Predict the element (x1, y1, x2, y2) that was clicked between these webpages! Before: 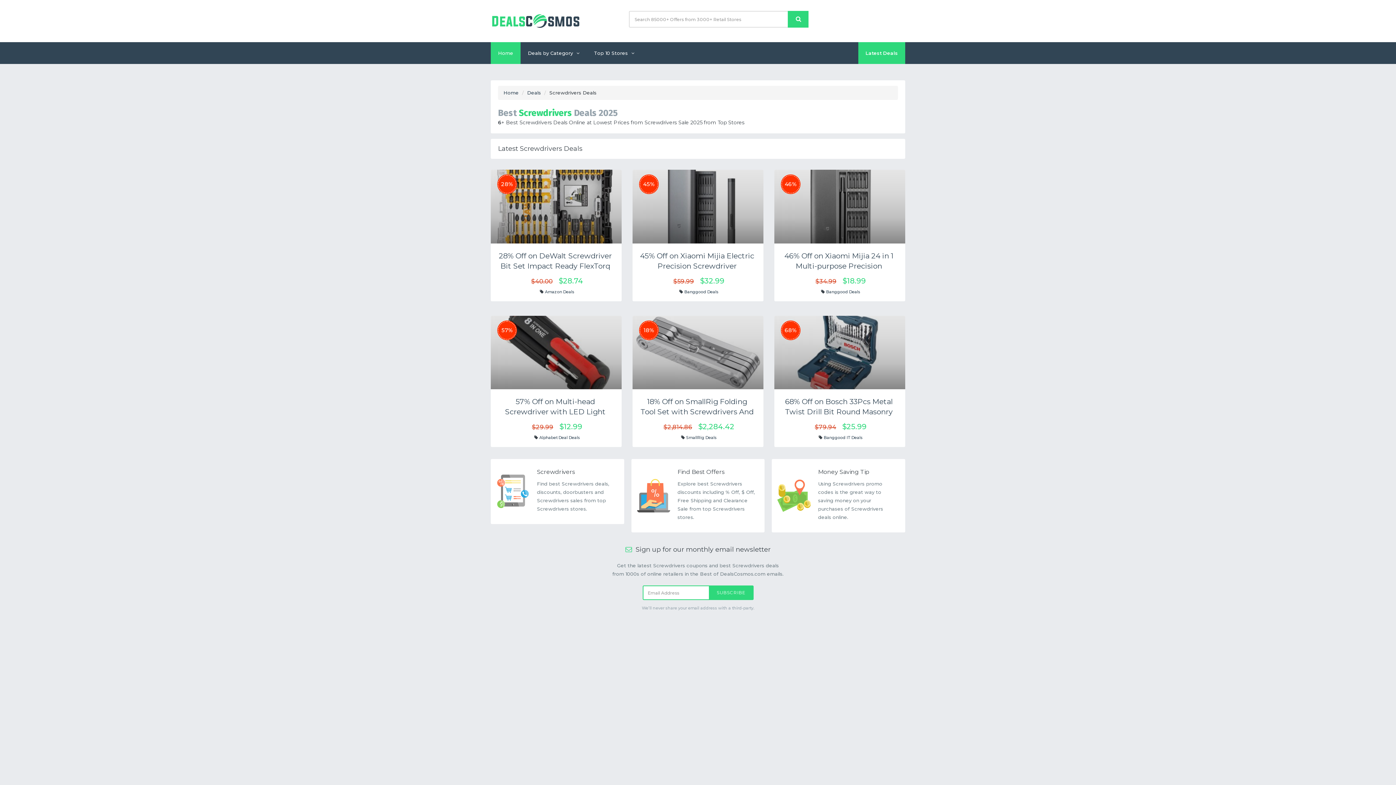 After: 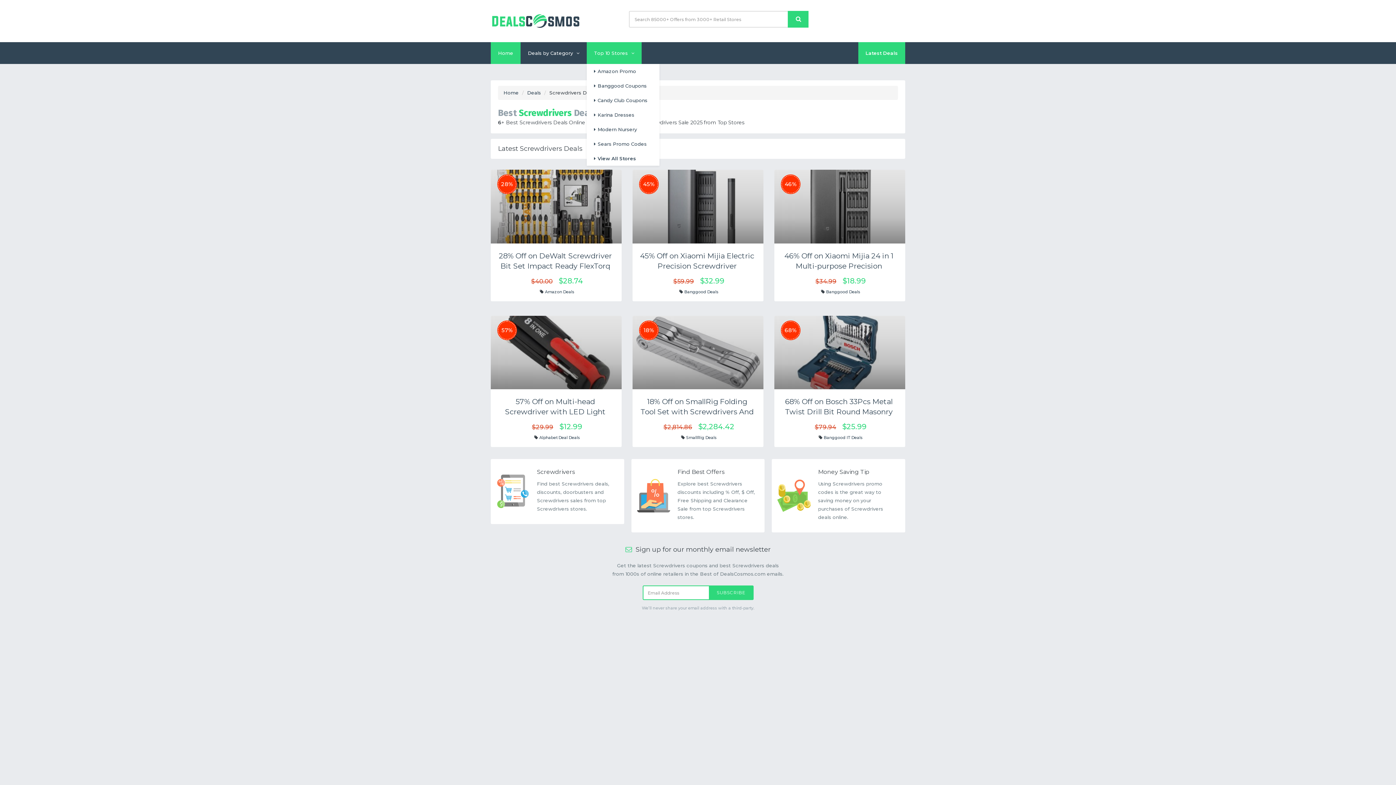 Action: label: Top 10 Stores bbox: (586, 42, 641, 64)